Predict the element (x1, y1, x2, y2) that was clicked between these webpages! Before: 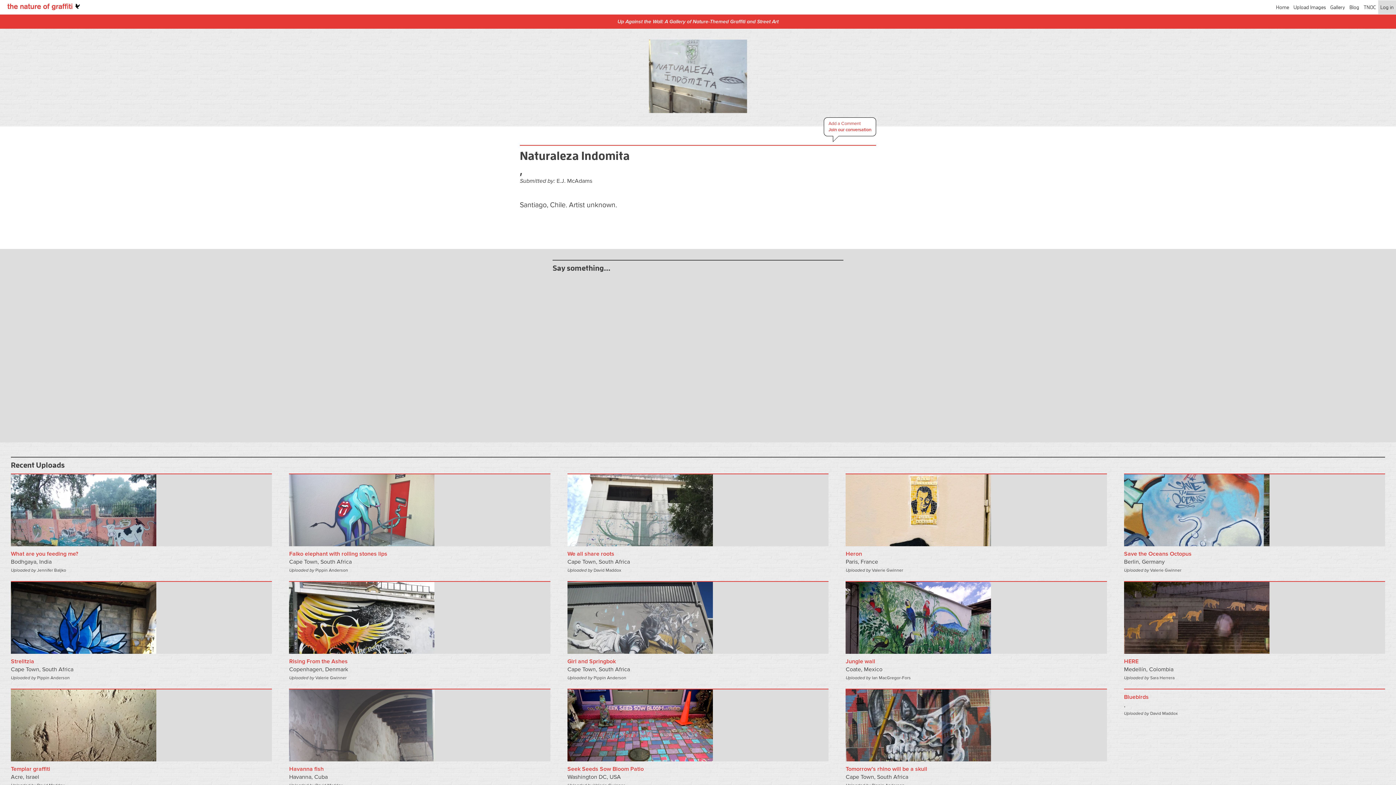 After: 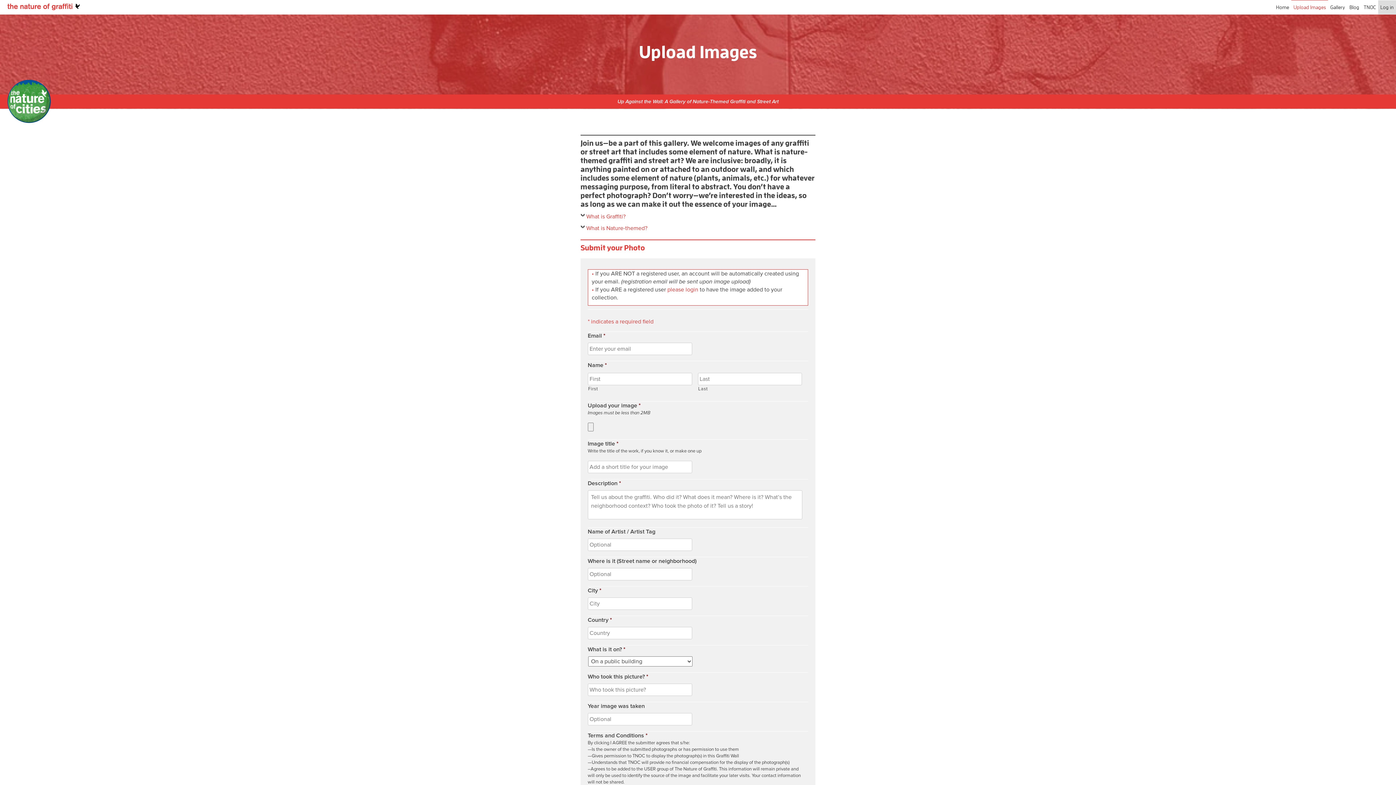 Action: bbox: (1291, 0, 1328, 14) label: Upload Images